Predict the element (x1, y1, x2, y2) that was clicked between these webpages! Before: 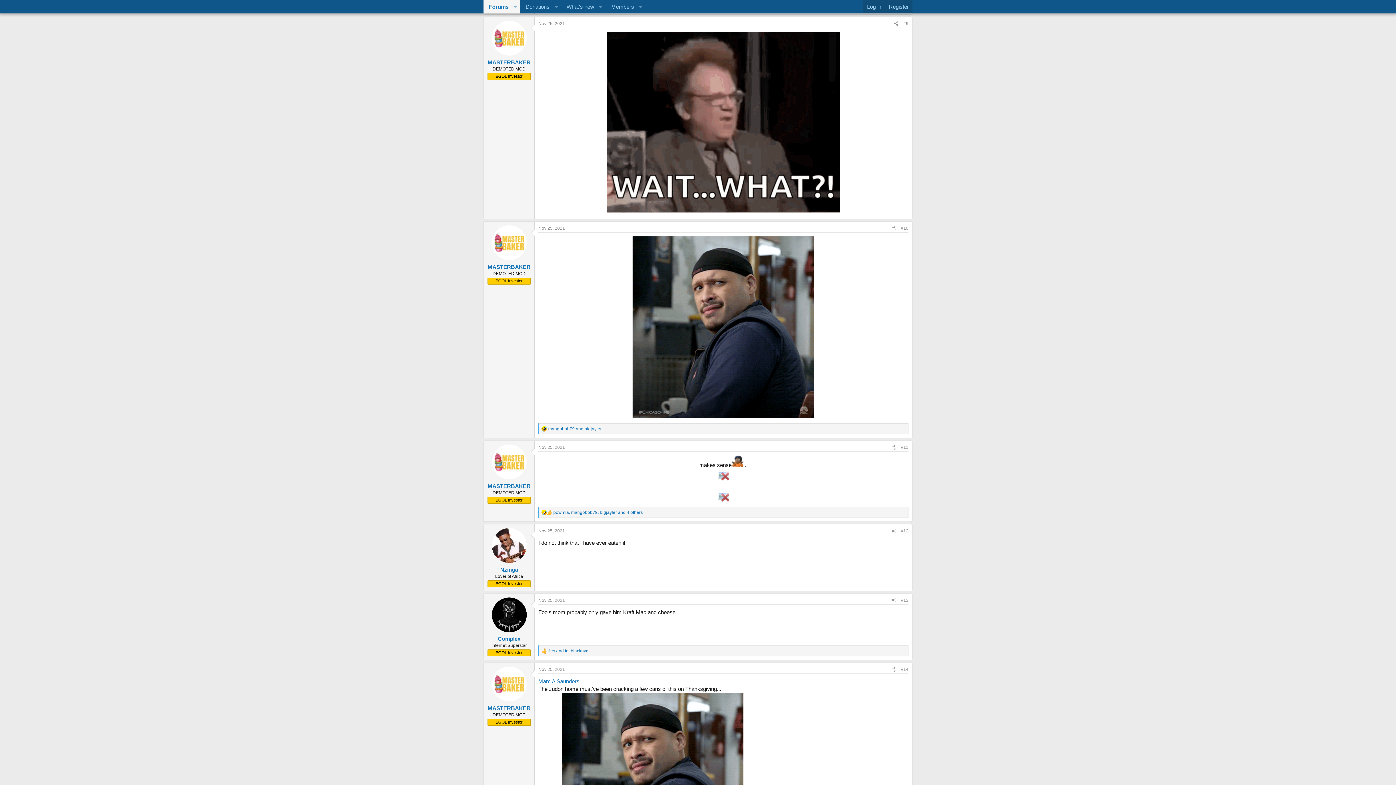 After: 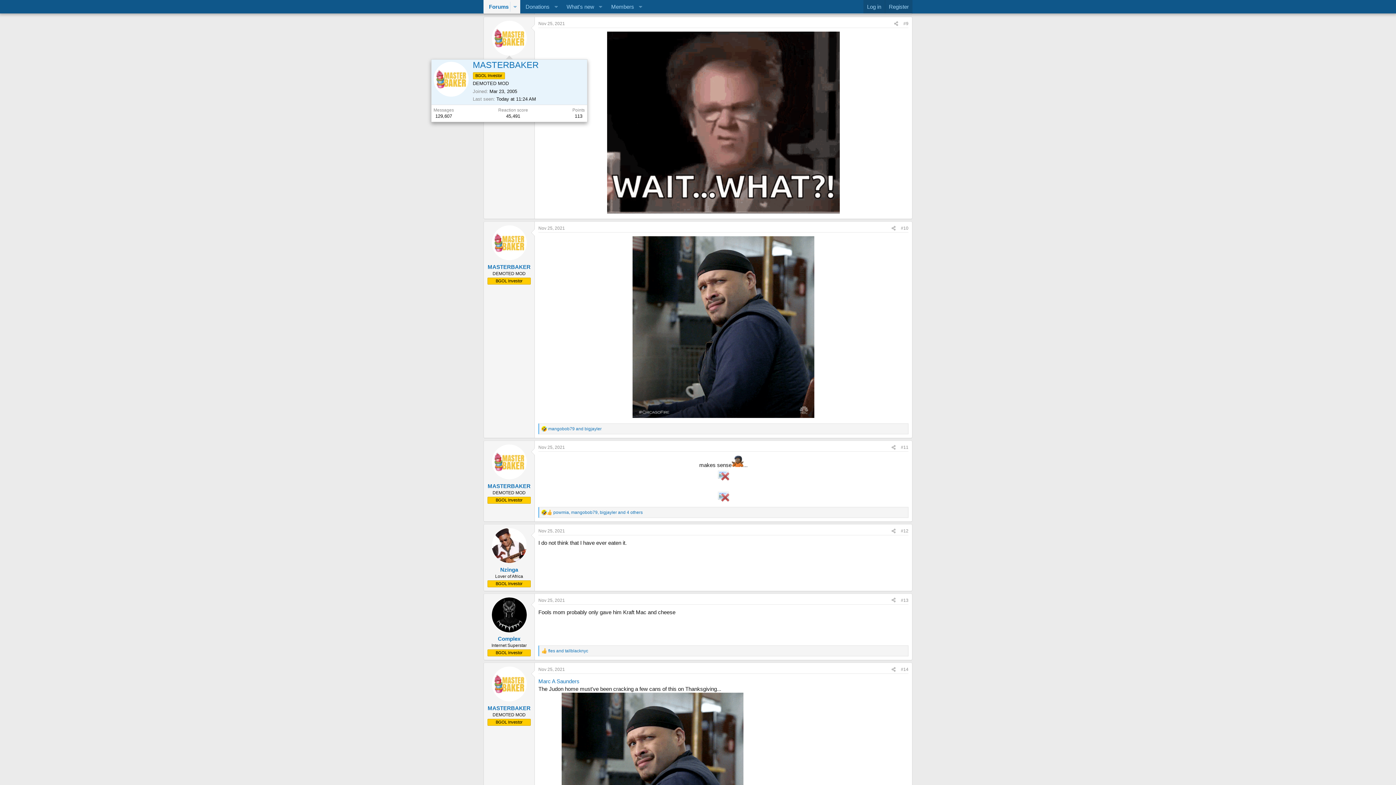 Action: bbox: (491, 20, 526, 55)